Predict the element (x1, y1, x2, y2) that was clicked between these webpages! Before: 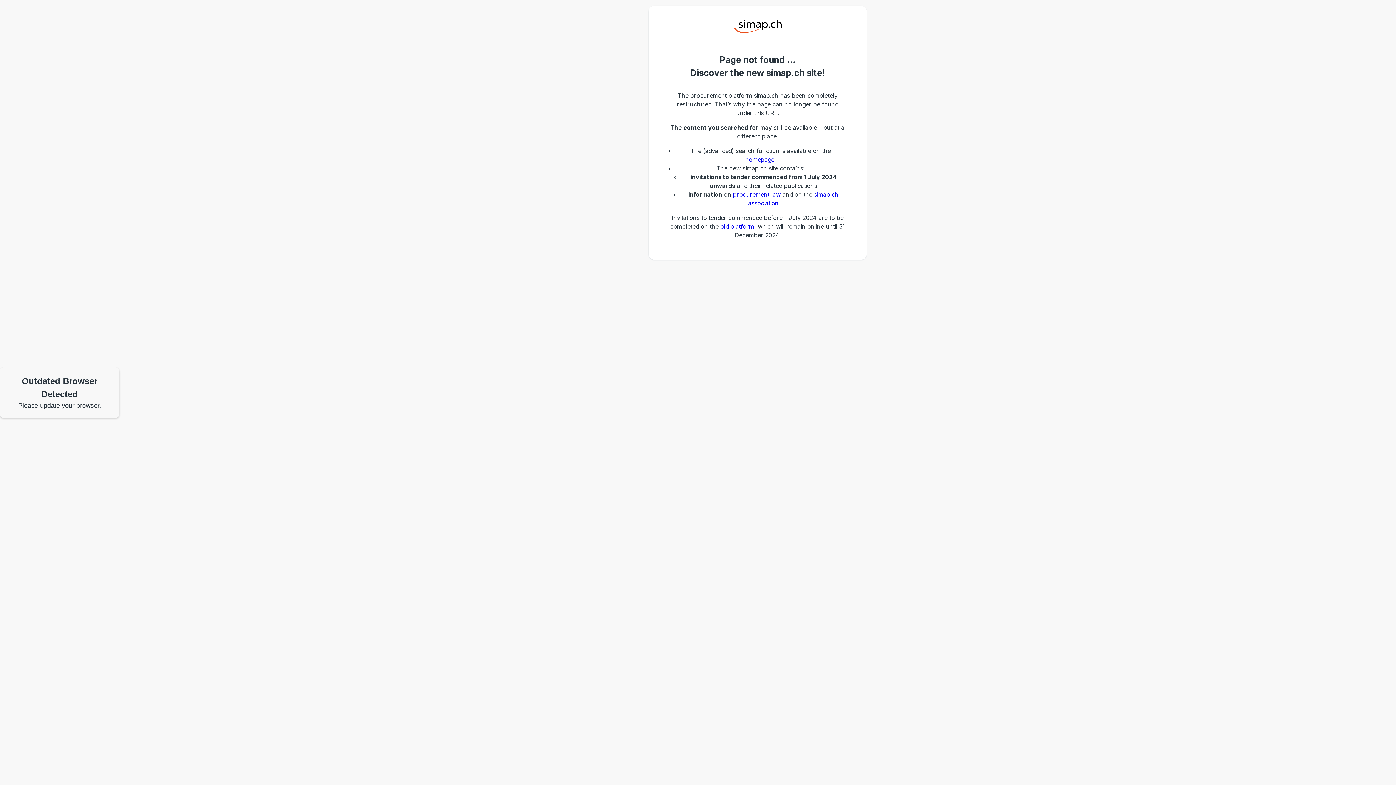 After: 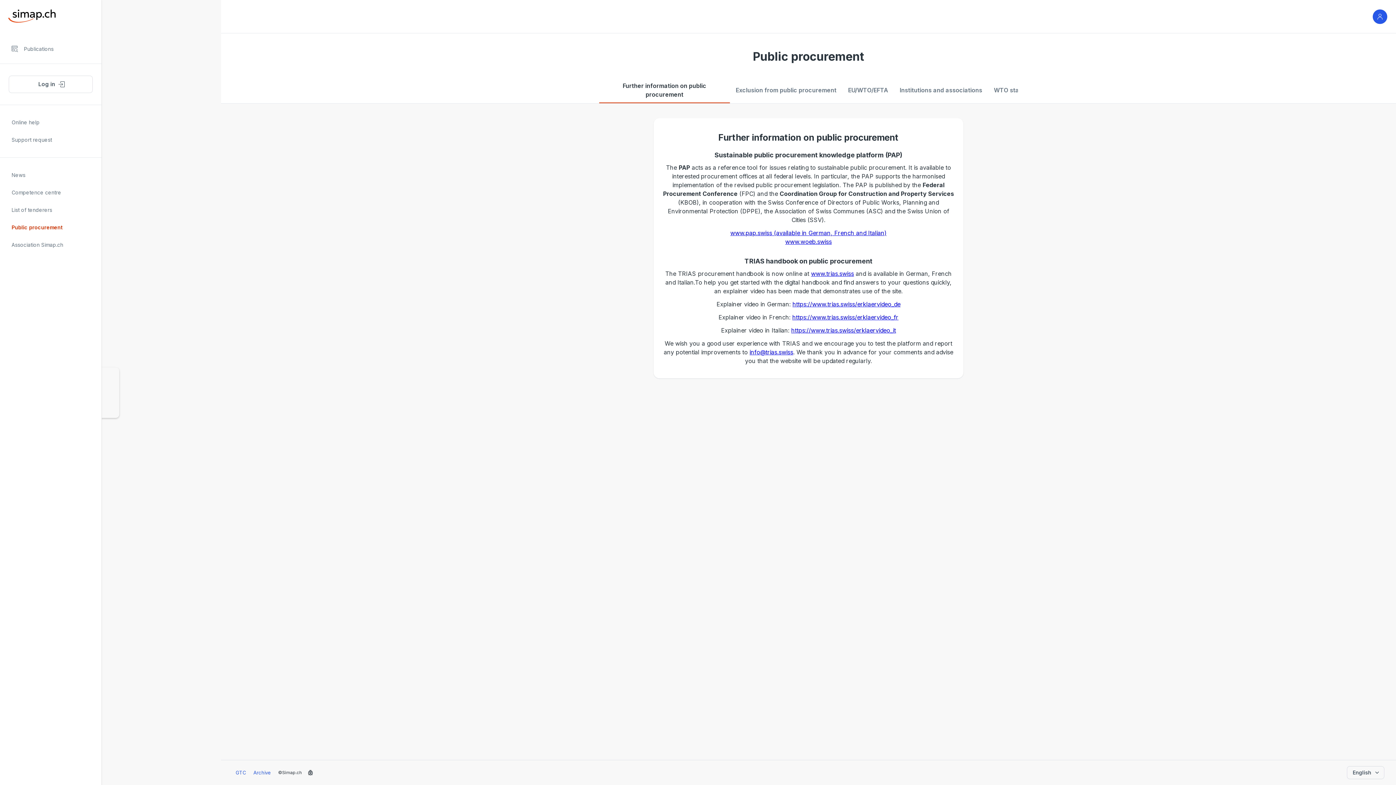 Action: label: procurement law bbox: (733, 190, 780, 198)